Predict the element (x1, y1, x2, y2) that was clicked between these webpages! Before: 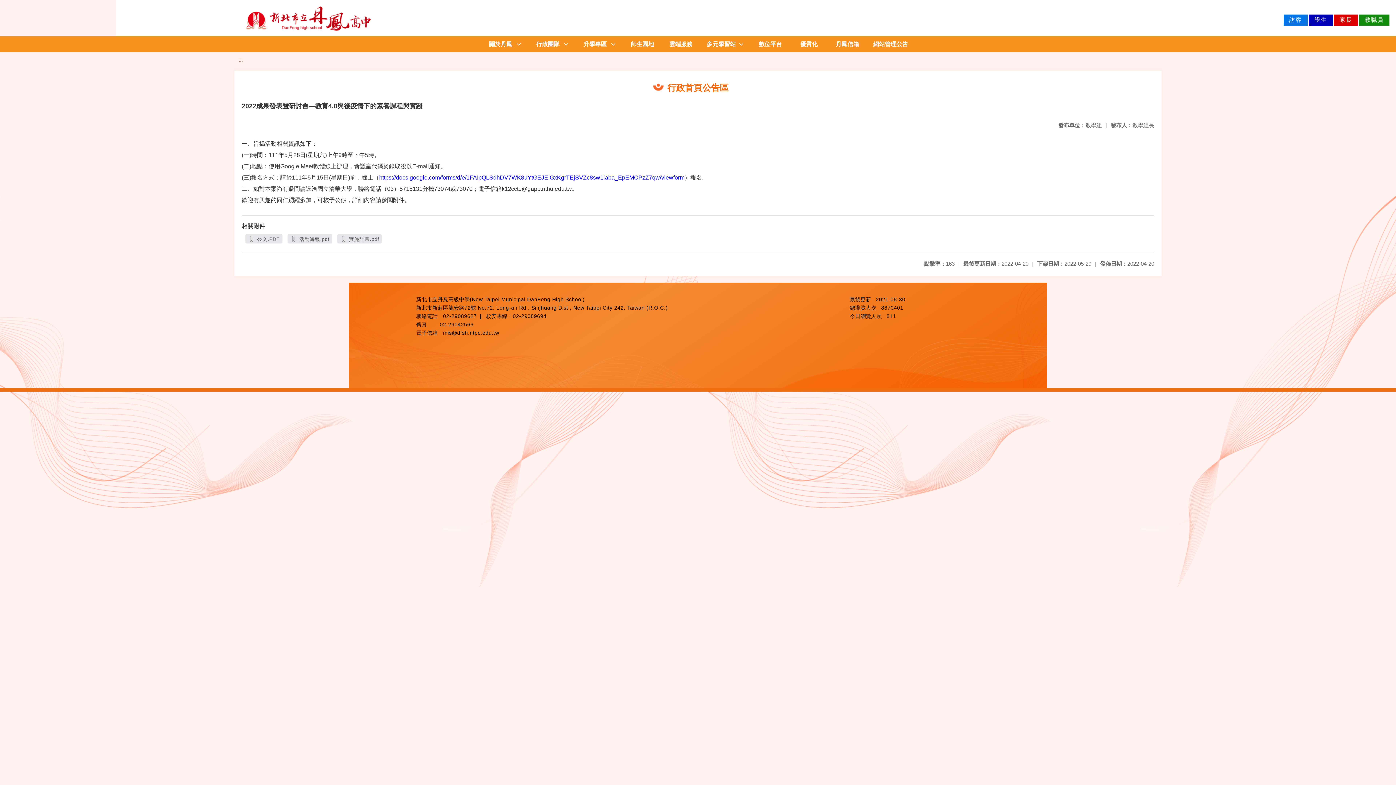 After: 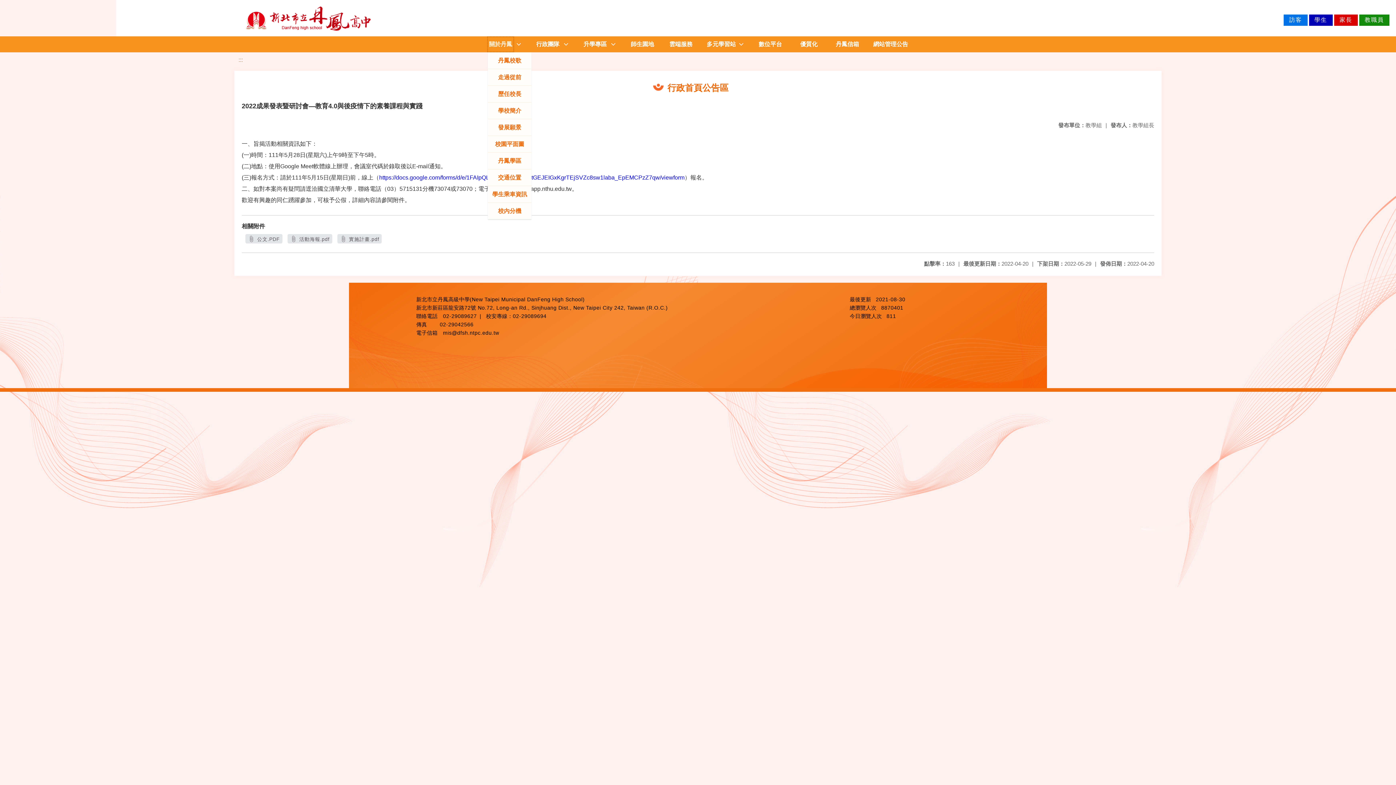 Action: label: 關於丹鳳 bbox: (488, 37, 513, 51)